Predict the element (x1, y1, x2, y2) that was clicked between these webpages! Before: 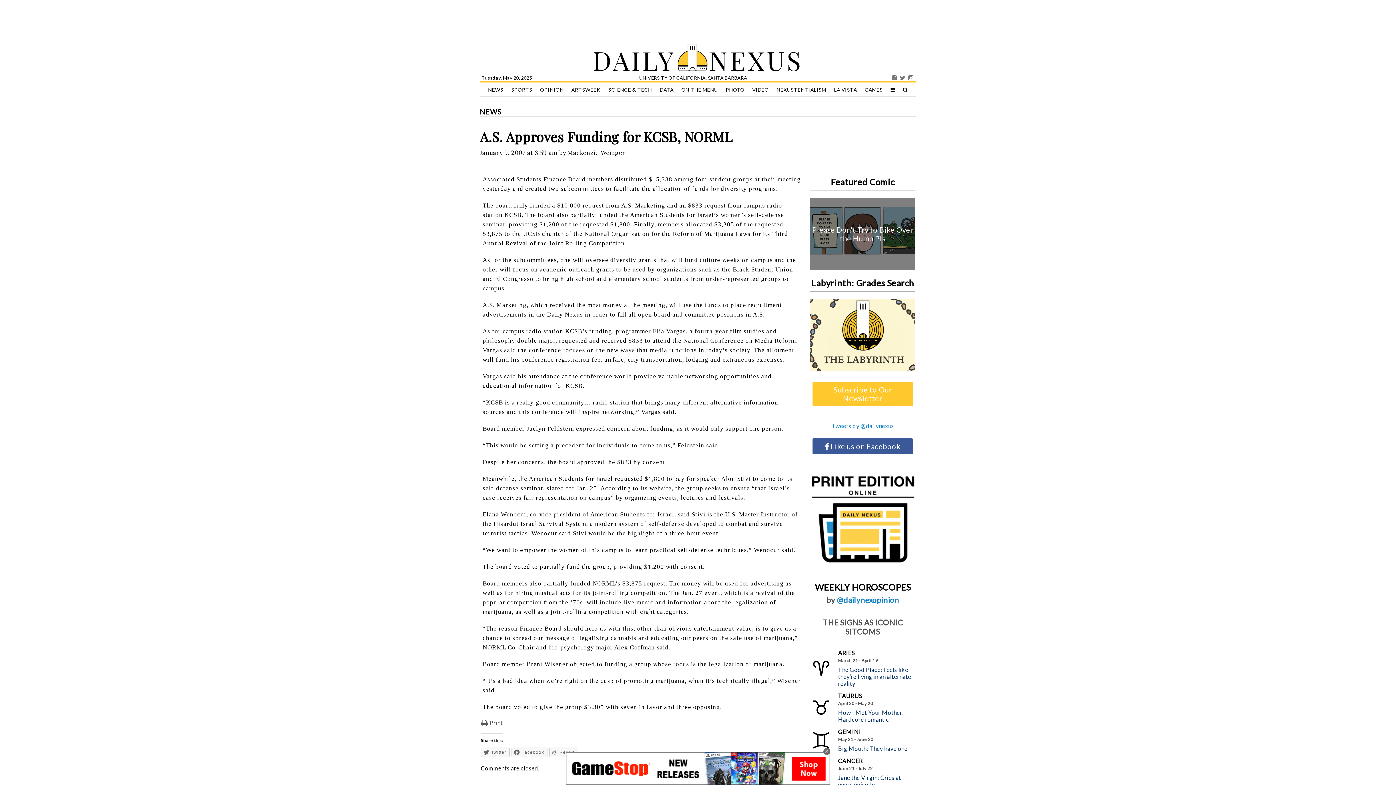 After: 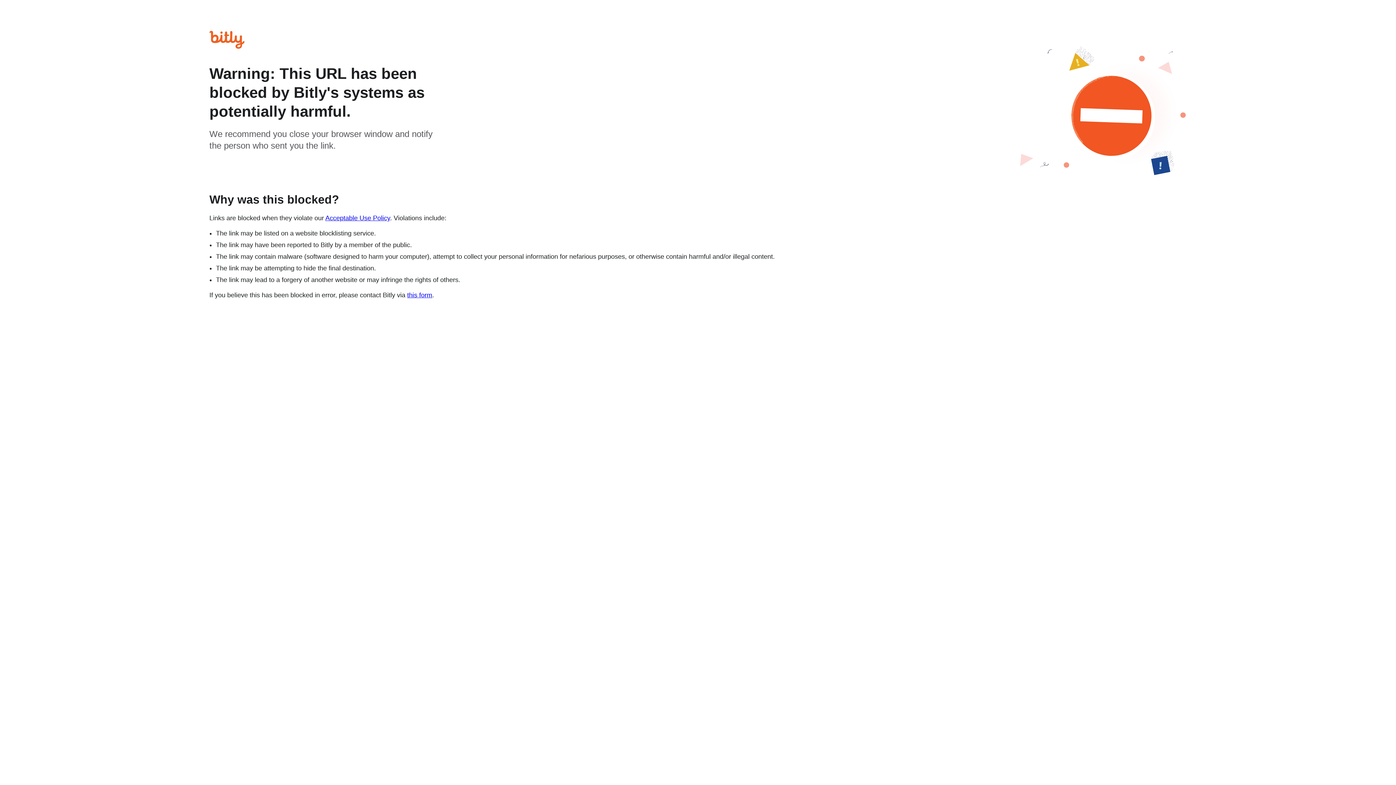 Action: bbox: (811, 381, 914, 407) label: Subscribe to Our Newsletter